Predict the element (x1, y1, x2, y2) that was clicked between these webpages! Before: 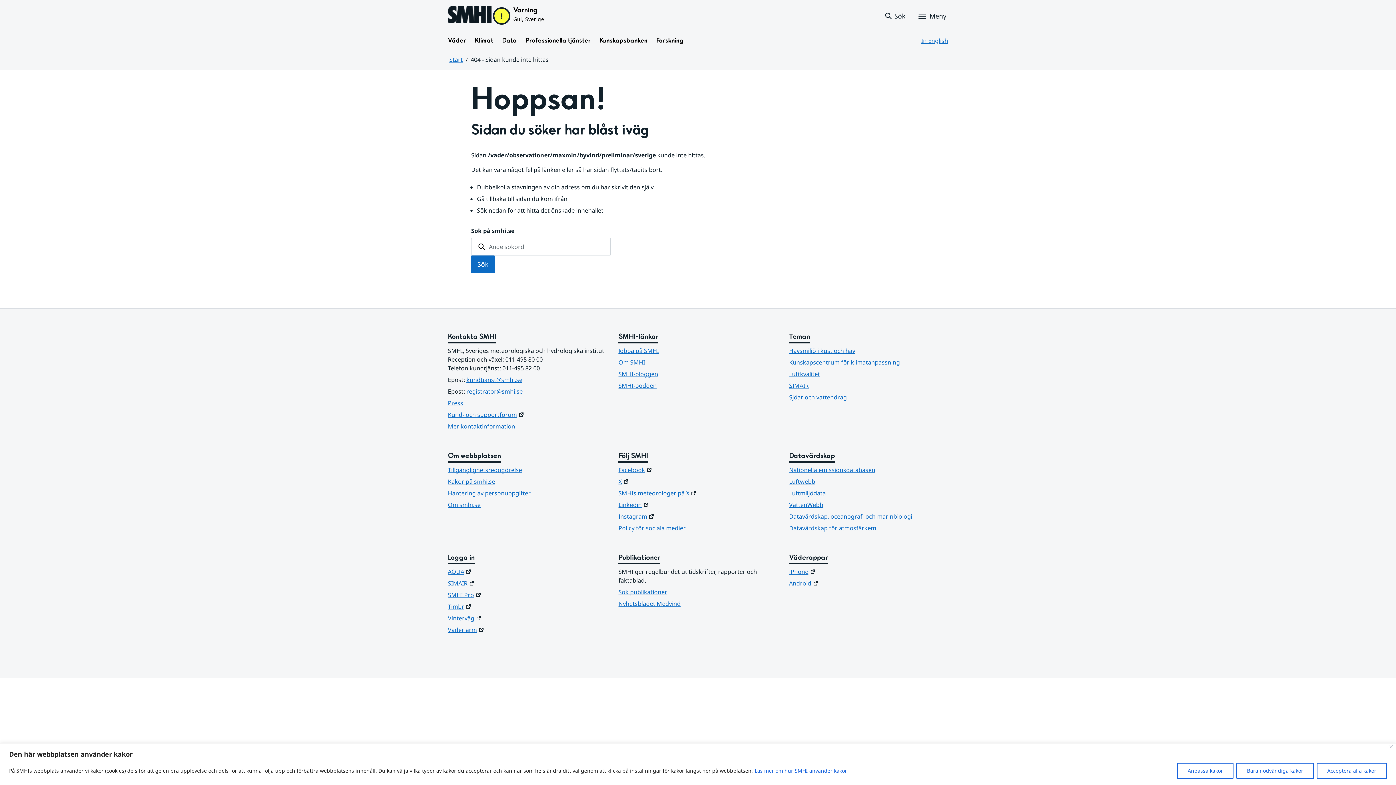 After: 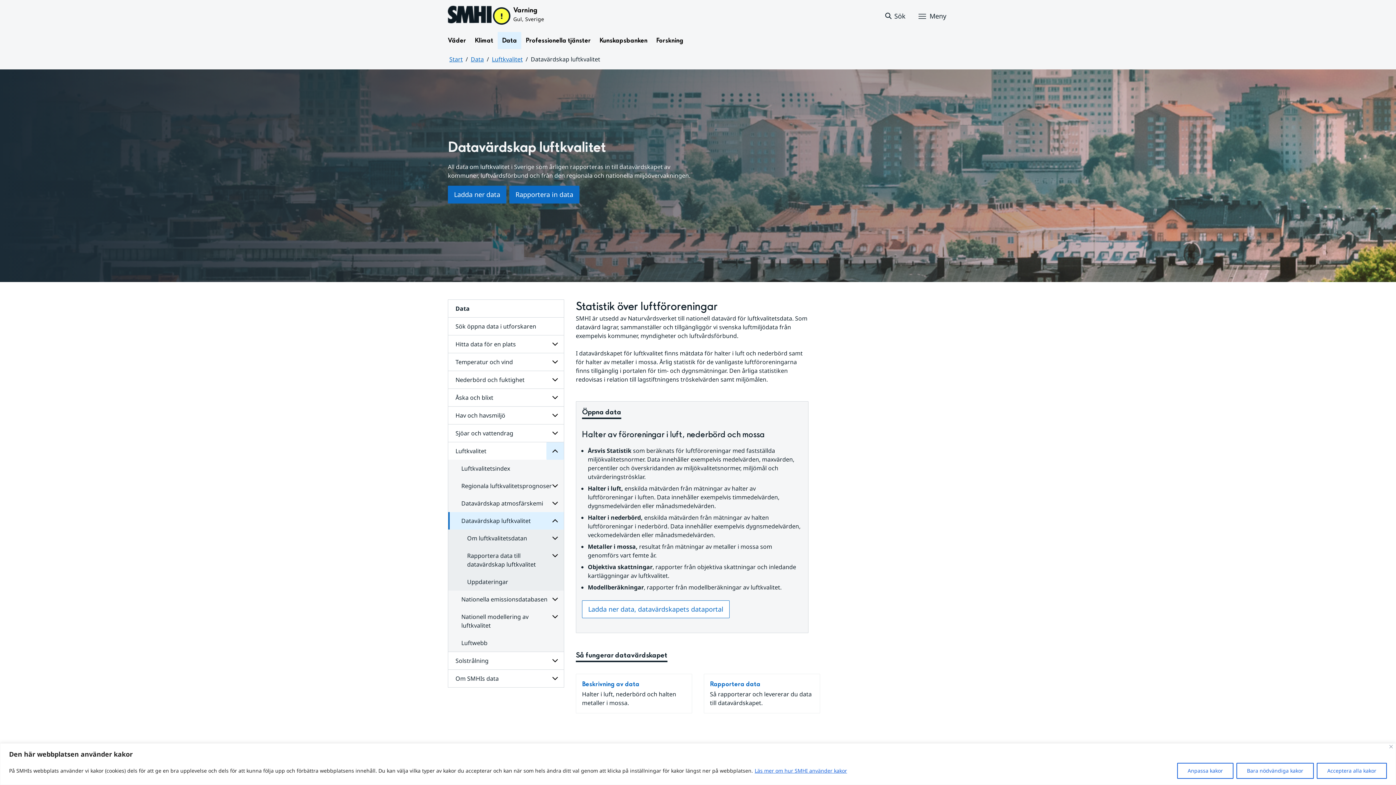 Action: label: Luftmiljödata bbox: (789, 489, 948, 497)